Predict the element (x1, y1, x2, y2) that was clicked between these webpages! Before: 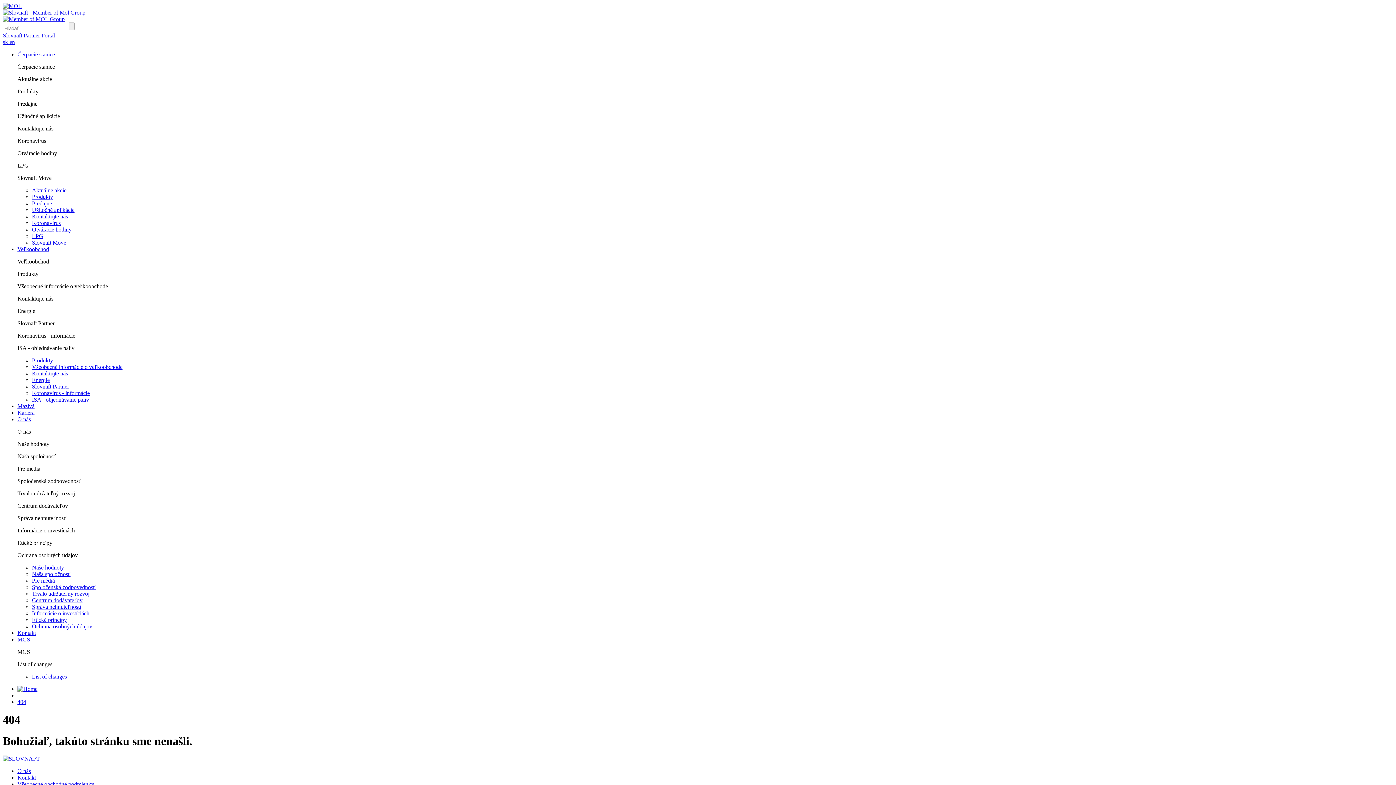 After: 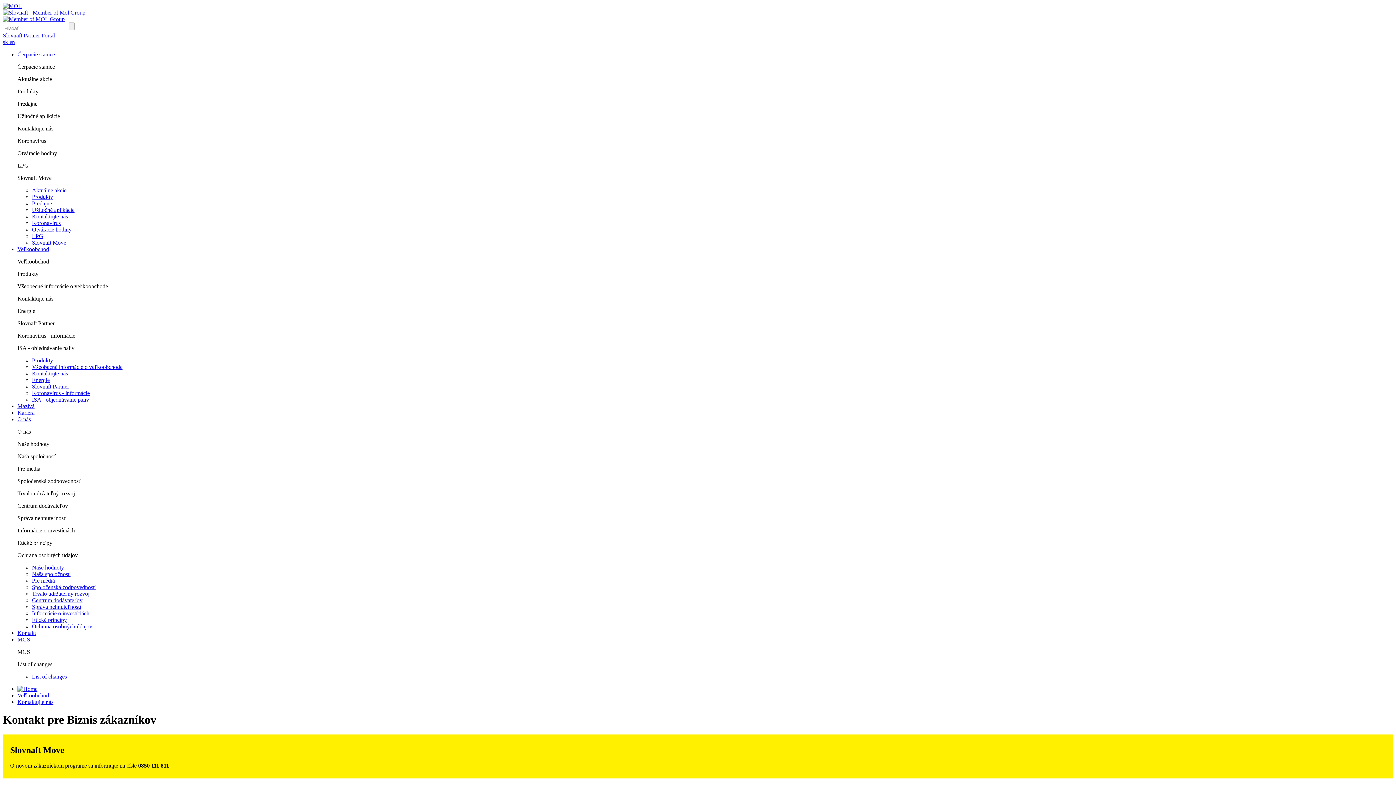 Action: bbox: (32, 370, 68, 376) label: Kontaktujte nás